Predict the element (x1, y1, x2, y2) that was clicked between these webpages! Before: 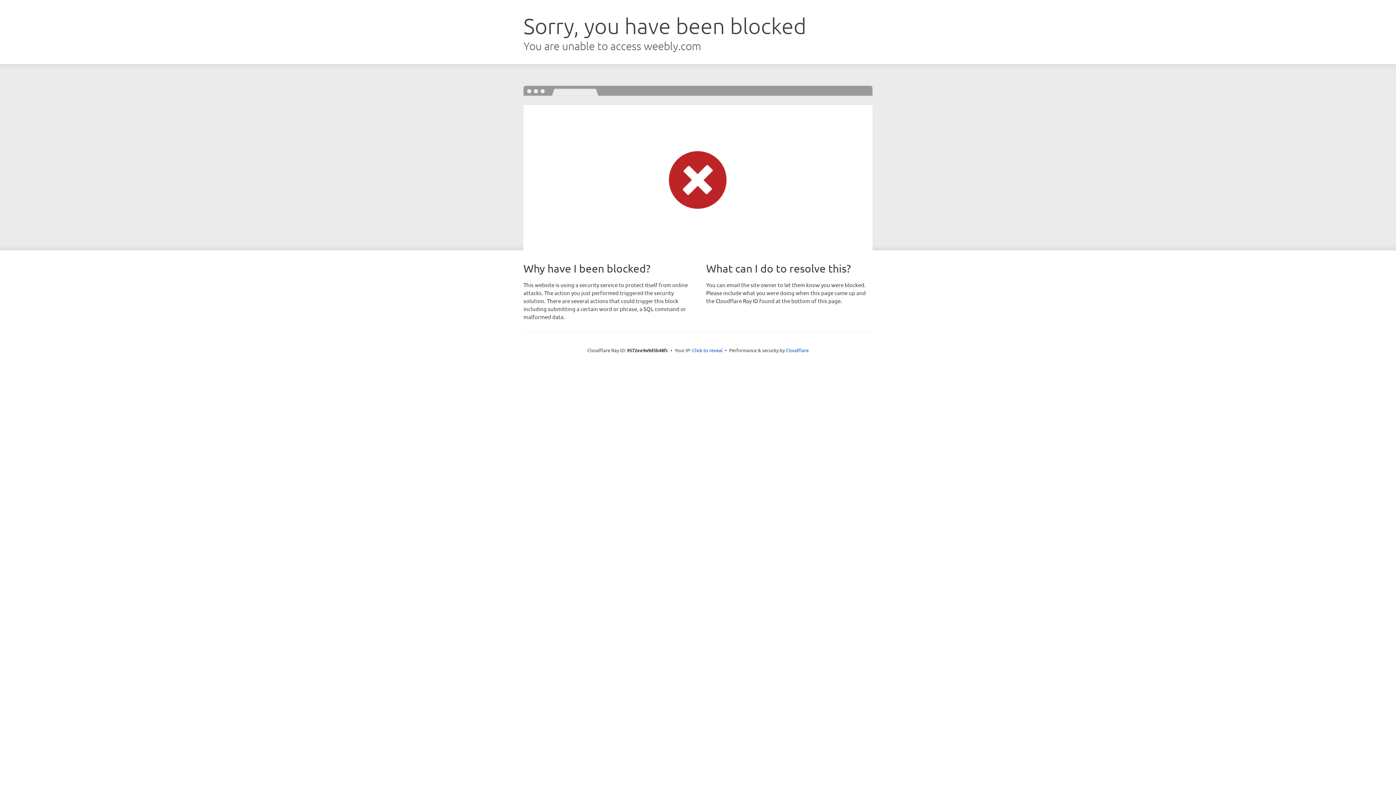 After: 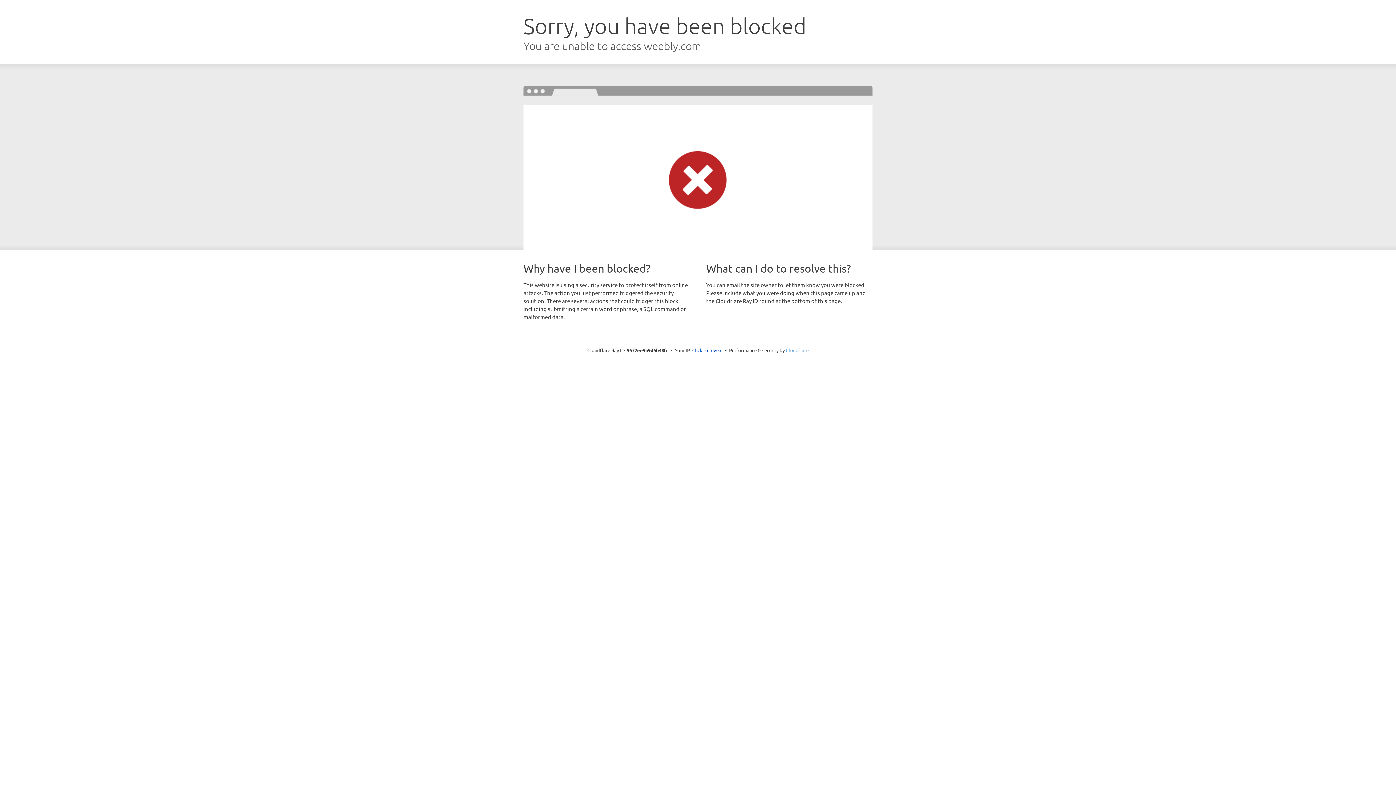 Action: label: Cloudflare bbox: (786, 347, 808, 353)